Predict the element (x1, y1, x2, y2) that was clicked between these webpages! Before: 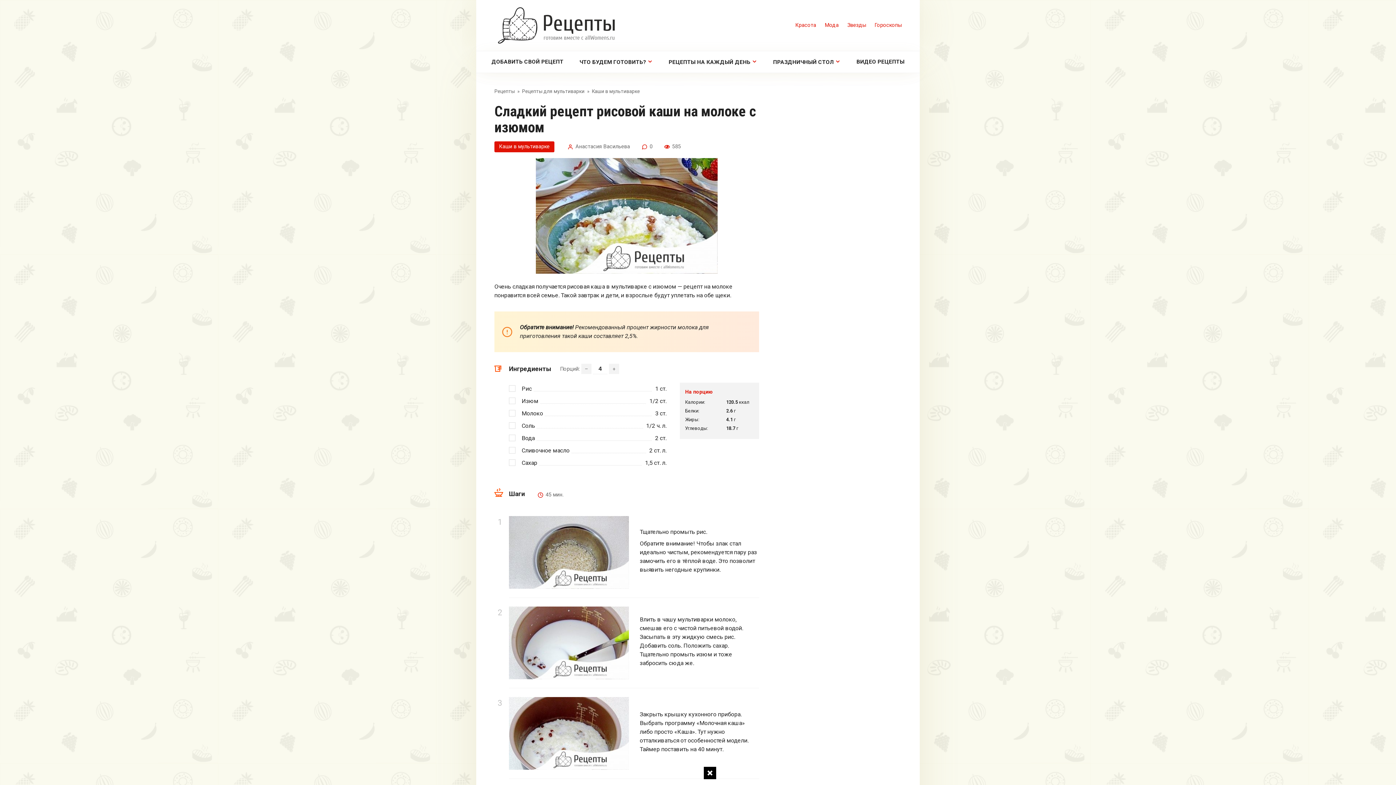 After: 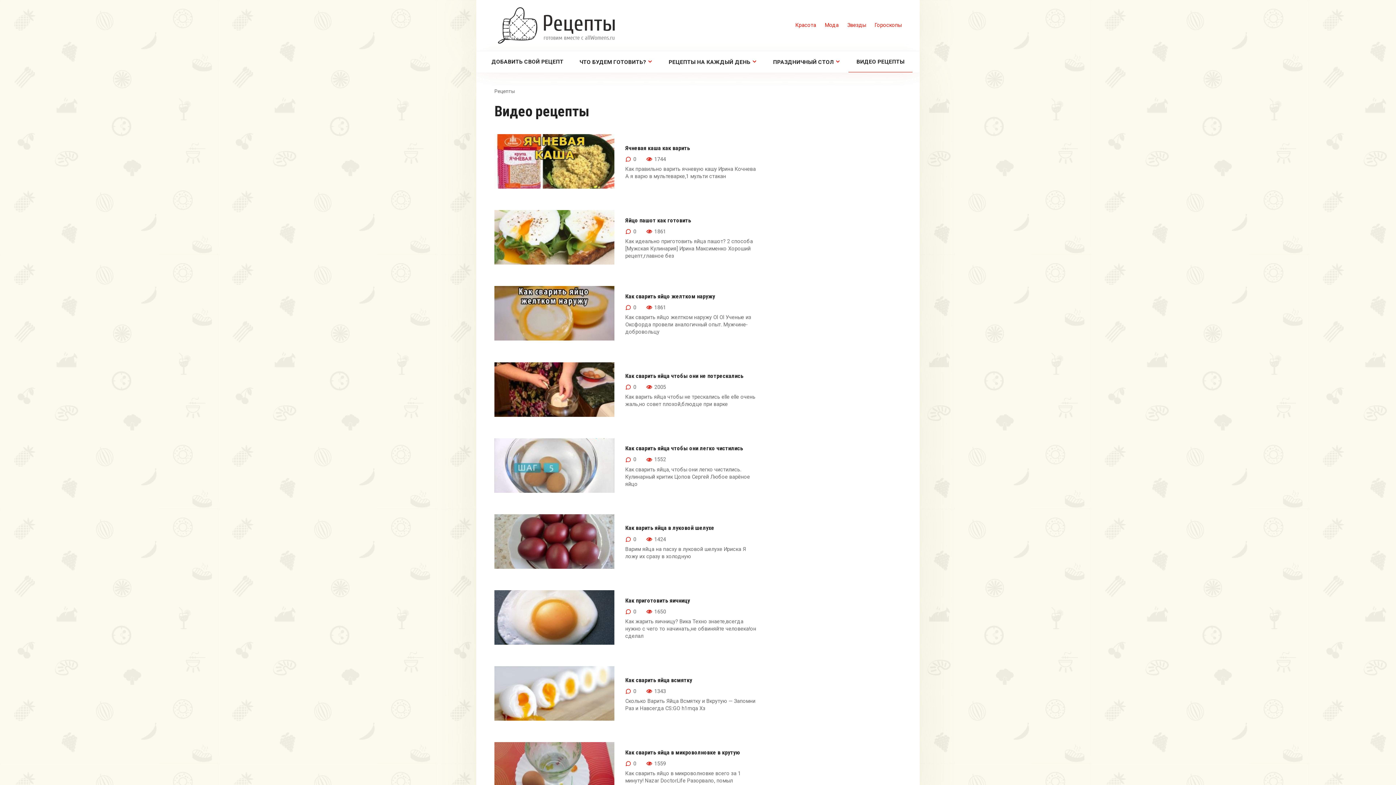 Action: bbox: (848, 51, 912, 72) label: ВИДЕО РЕЦЕПТЫ